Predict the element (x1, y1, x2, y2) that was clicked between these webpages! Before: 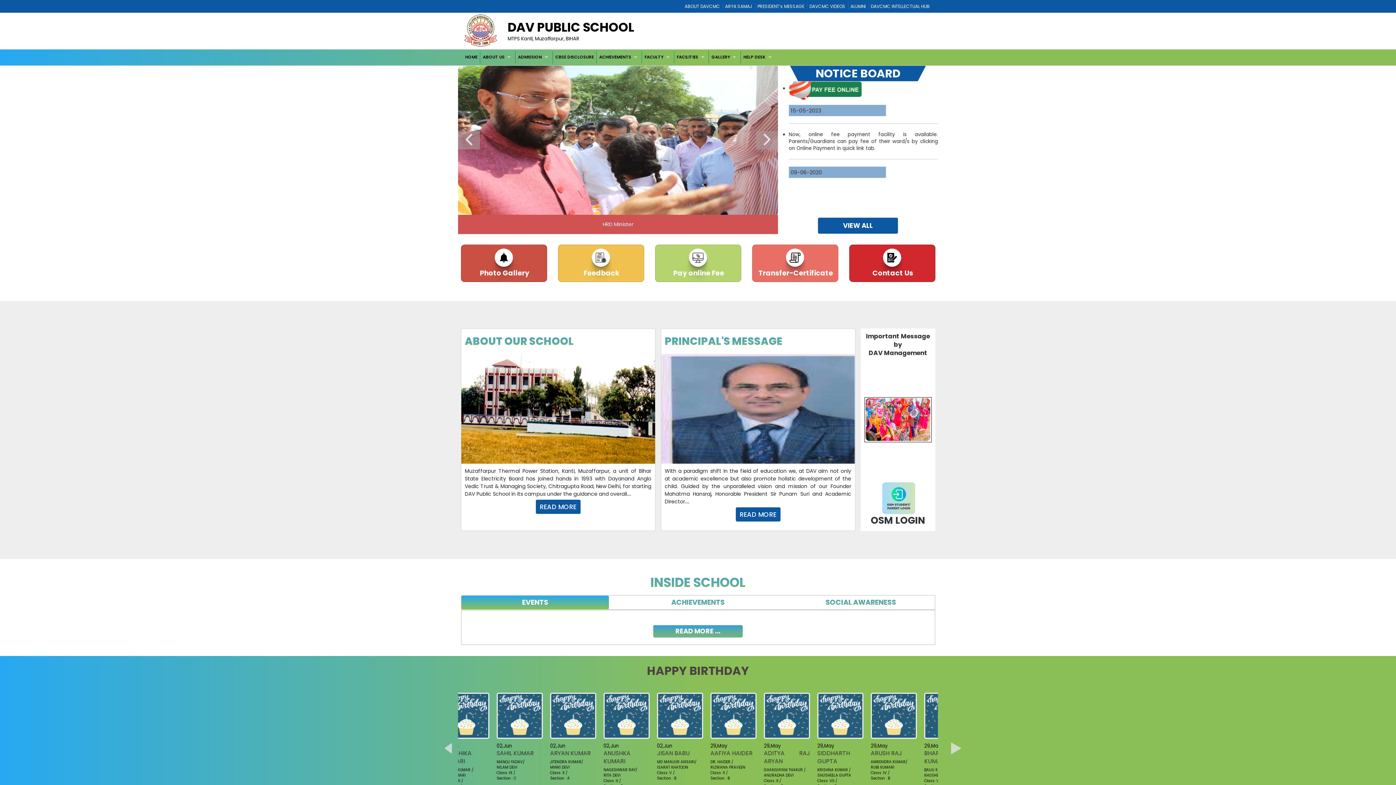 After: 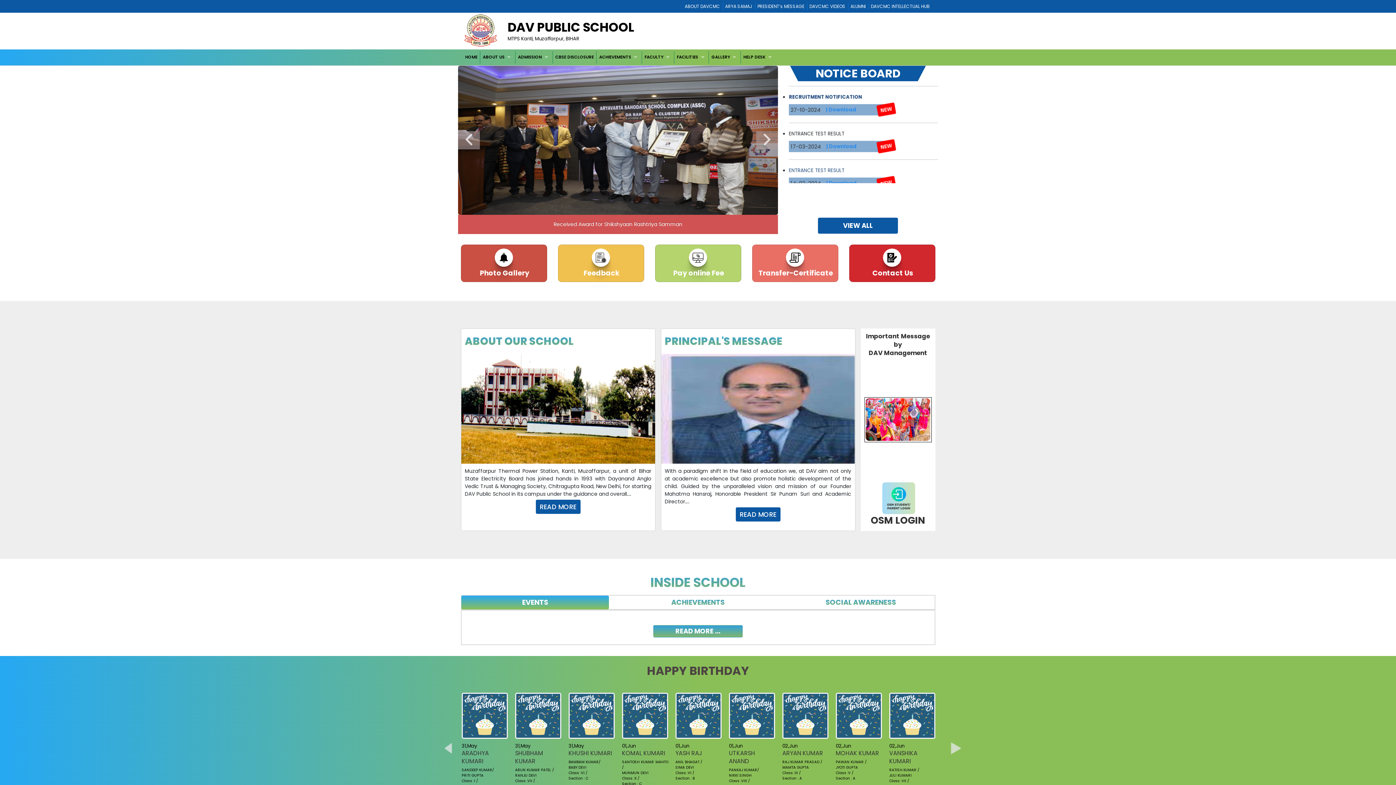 Action: label: 3 of 3 bbox: (625, 203, 632, 211)